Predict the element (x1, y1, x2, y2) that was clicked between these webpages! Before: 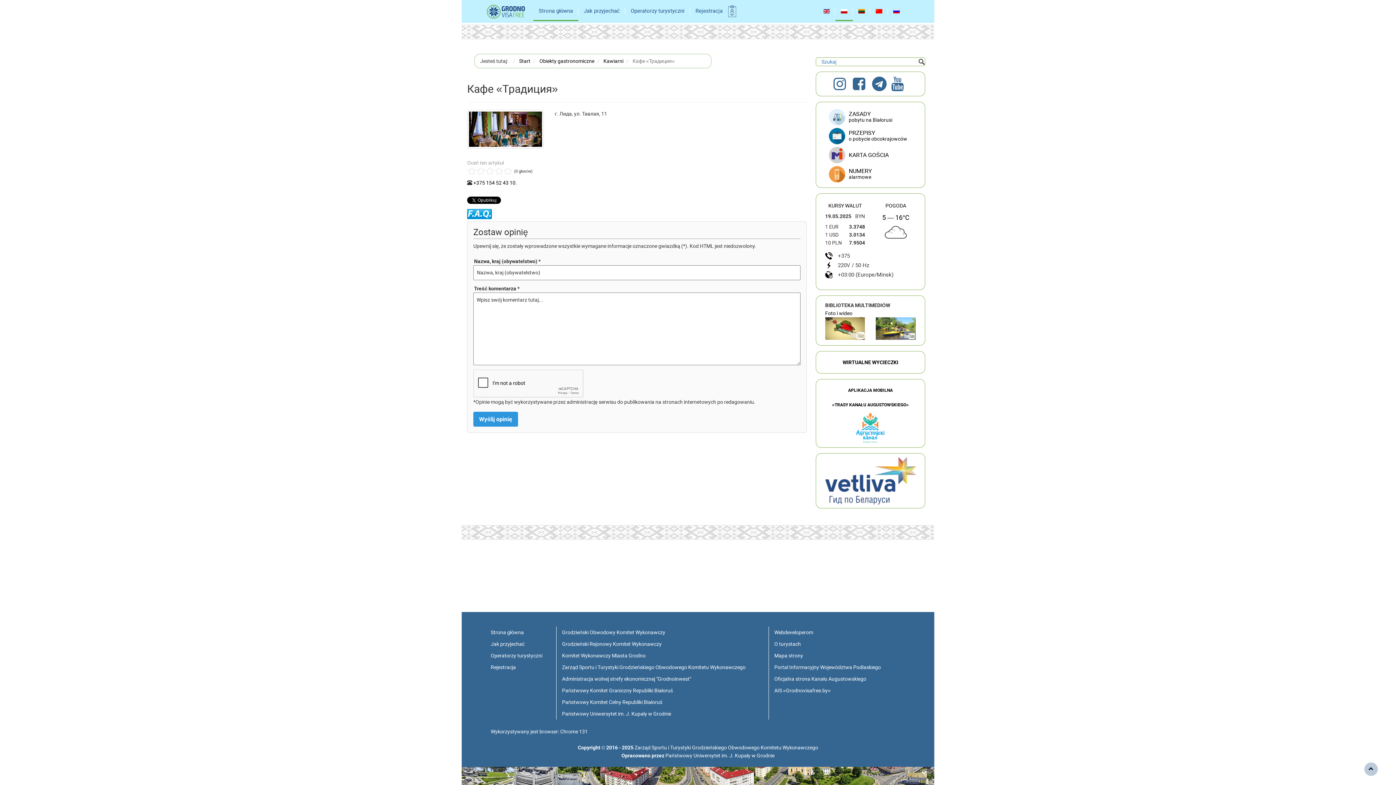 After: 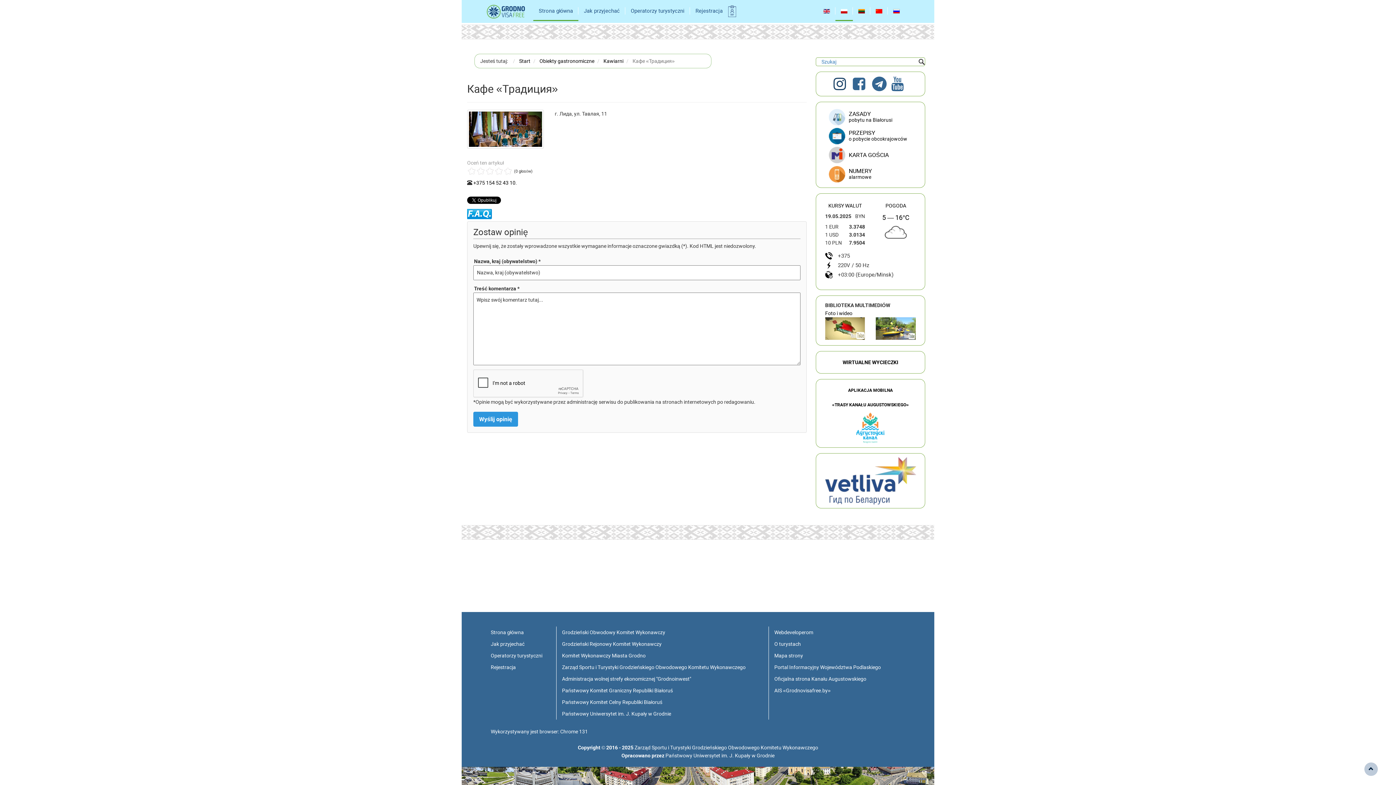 Action: bbox: (832, 85, 851, 91) label:  